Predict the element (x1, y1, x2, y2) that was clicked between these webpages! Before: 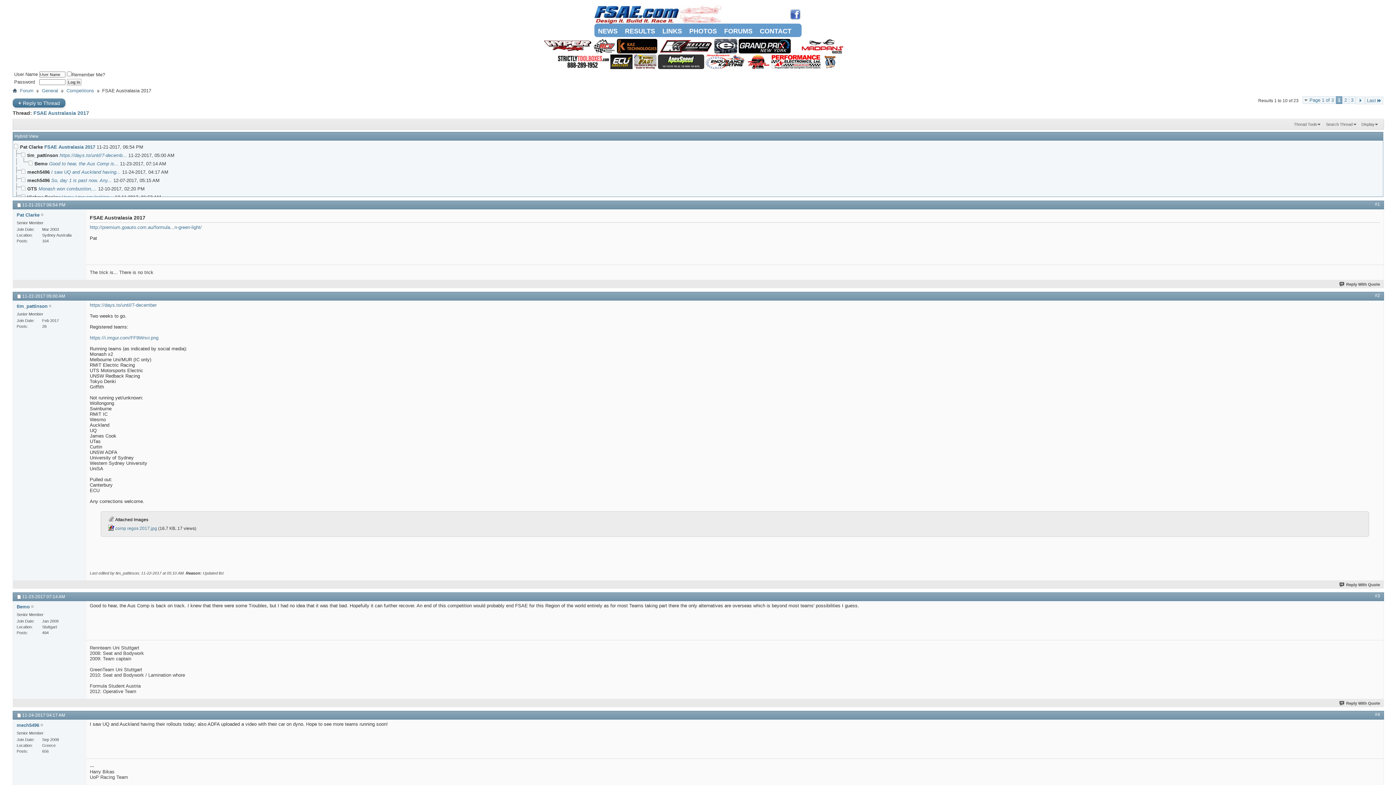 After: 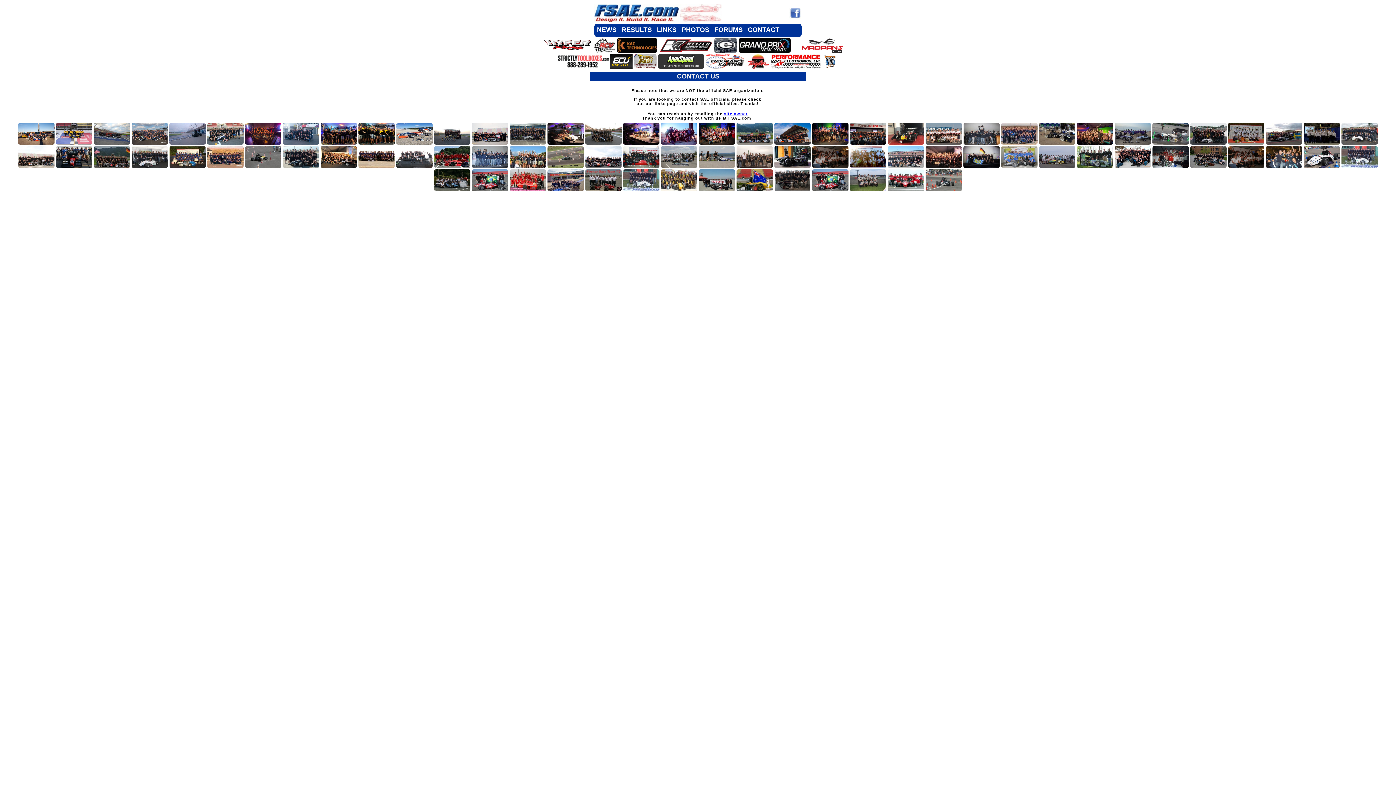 Action: label: CONTACT bbox: (756, 23, 795, 38)